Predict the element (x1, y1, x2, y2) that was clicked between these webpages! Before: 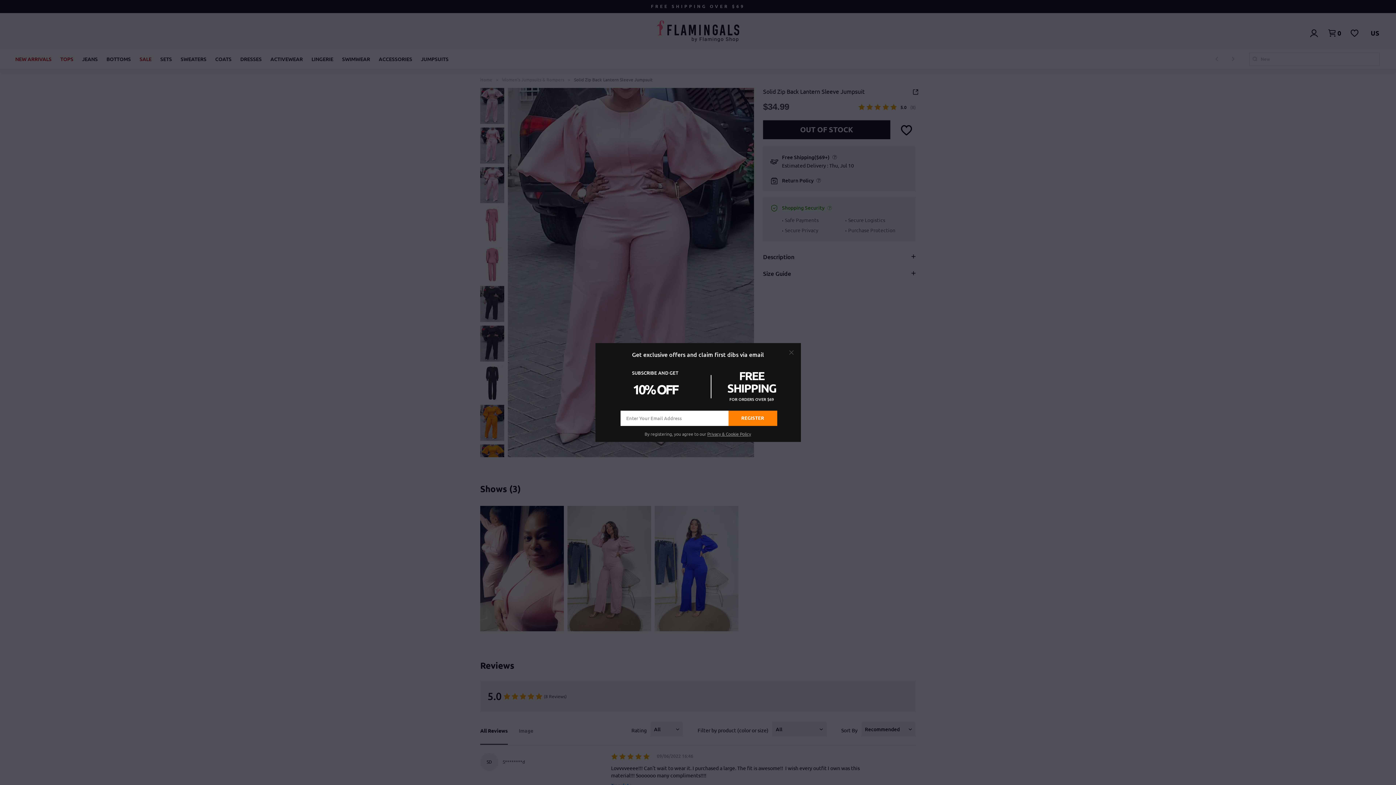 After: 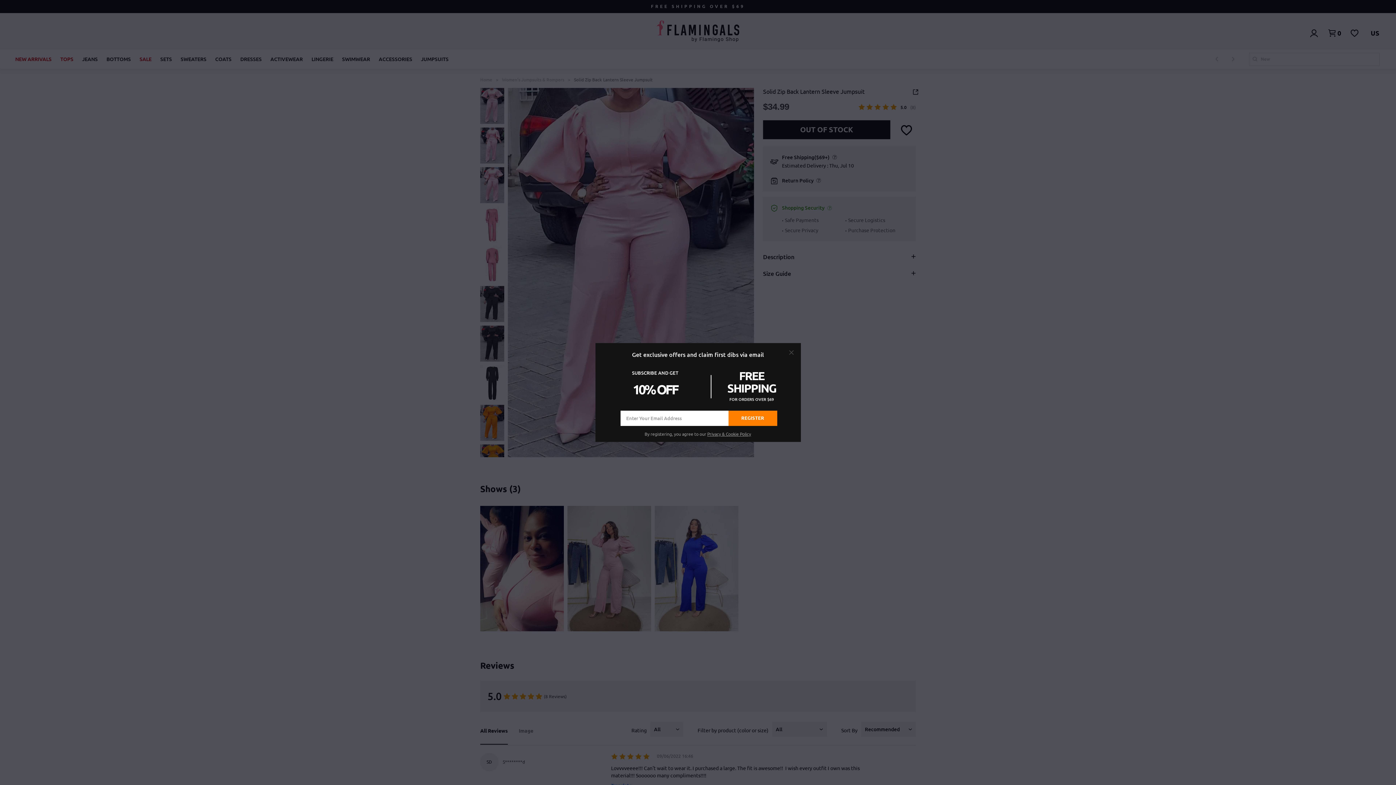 Action: bbox: (728, 410, 777, 426) label: REGISTER